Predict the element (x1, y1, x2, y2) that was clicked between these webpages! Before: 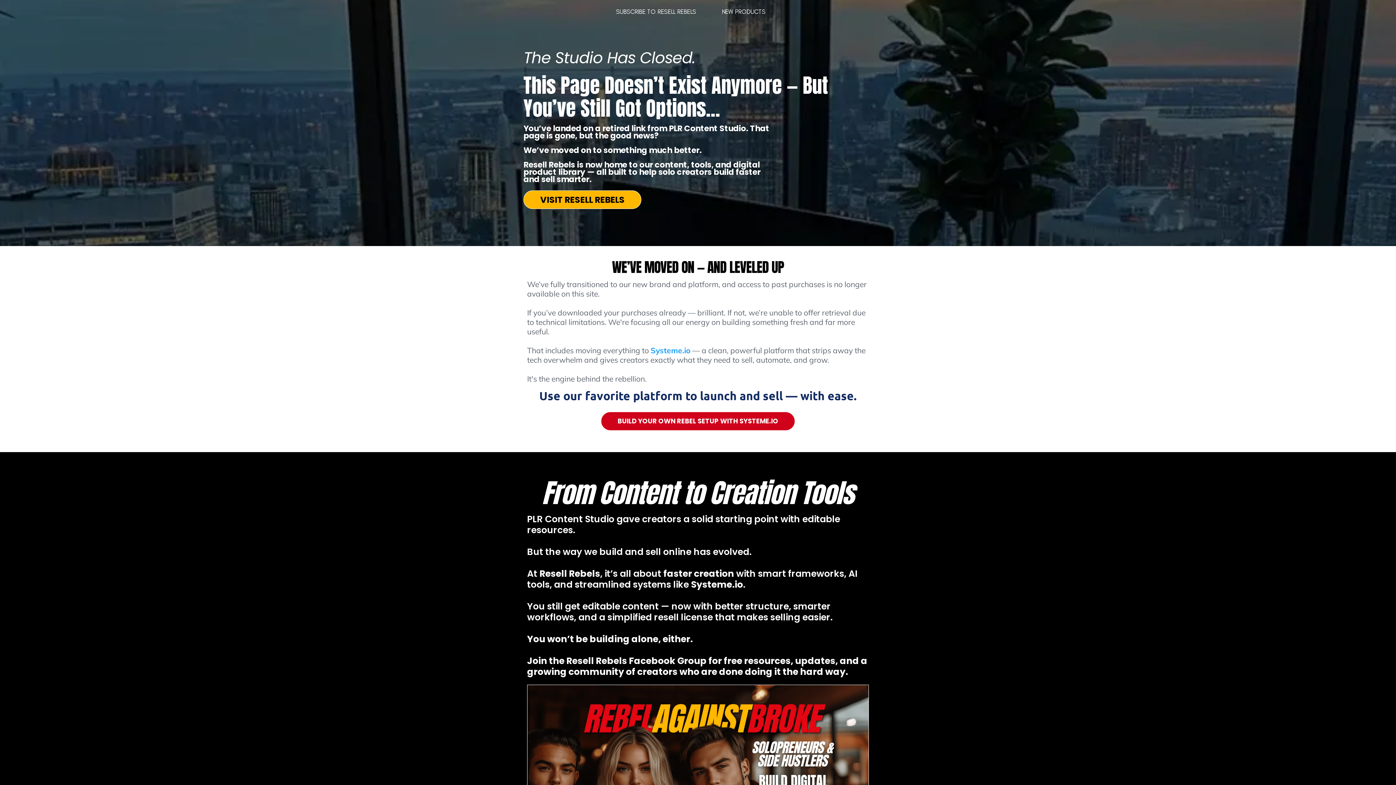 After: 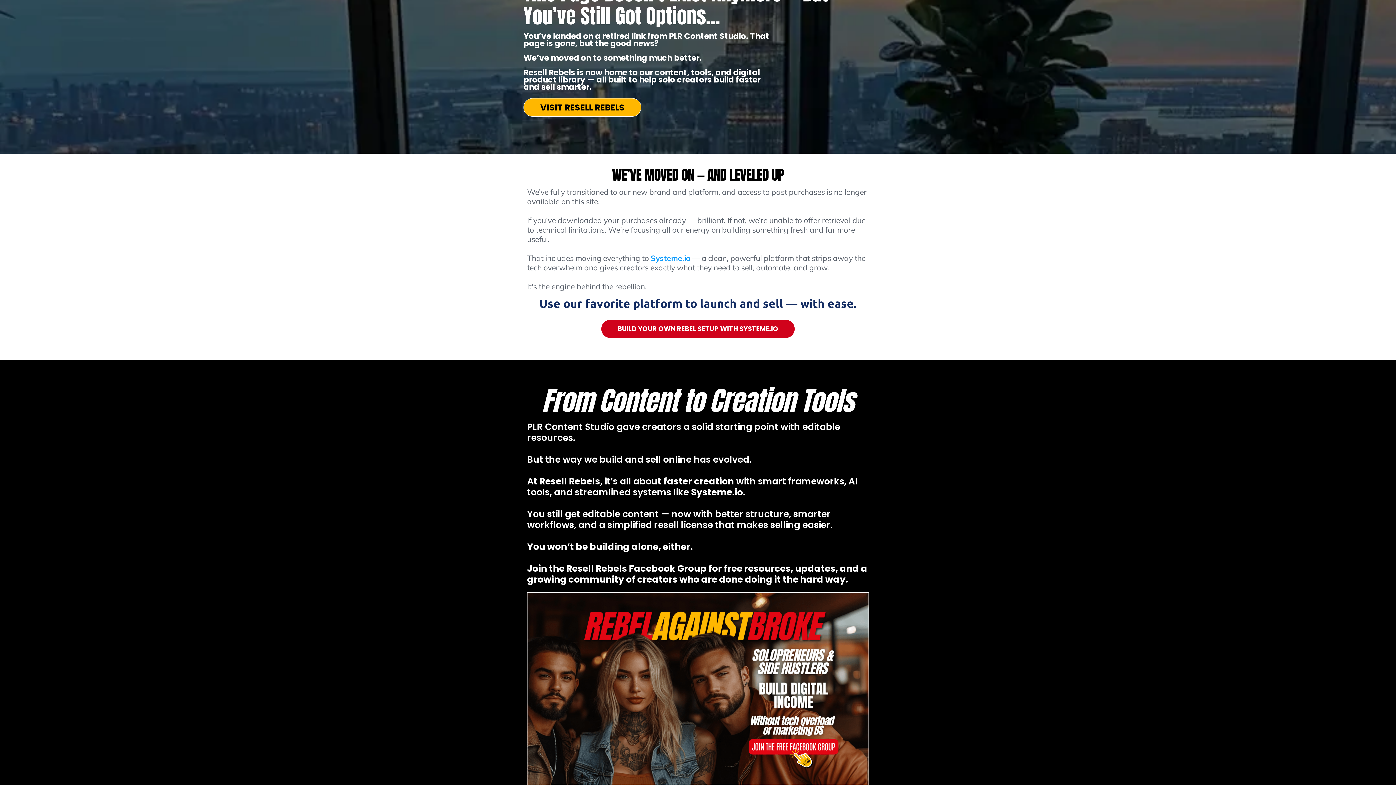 Action: bbox: (527, 685, 869, 877)